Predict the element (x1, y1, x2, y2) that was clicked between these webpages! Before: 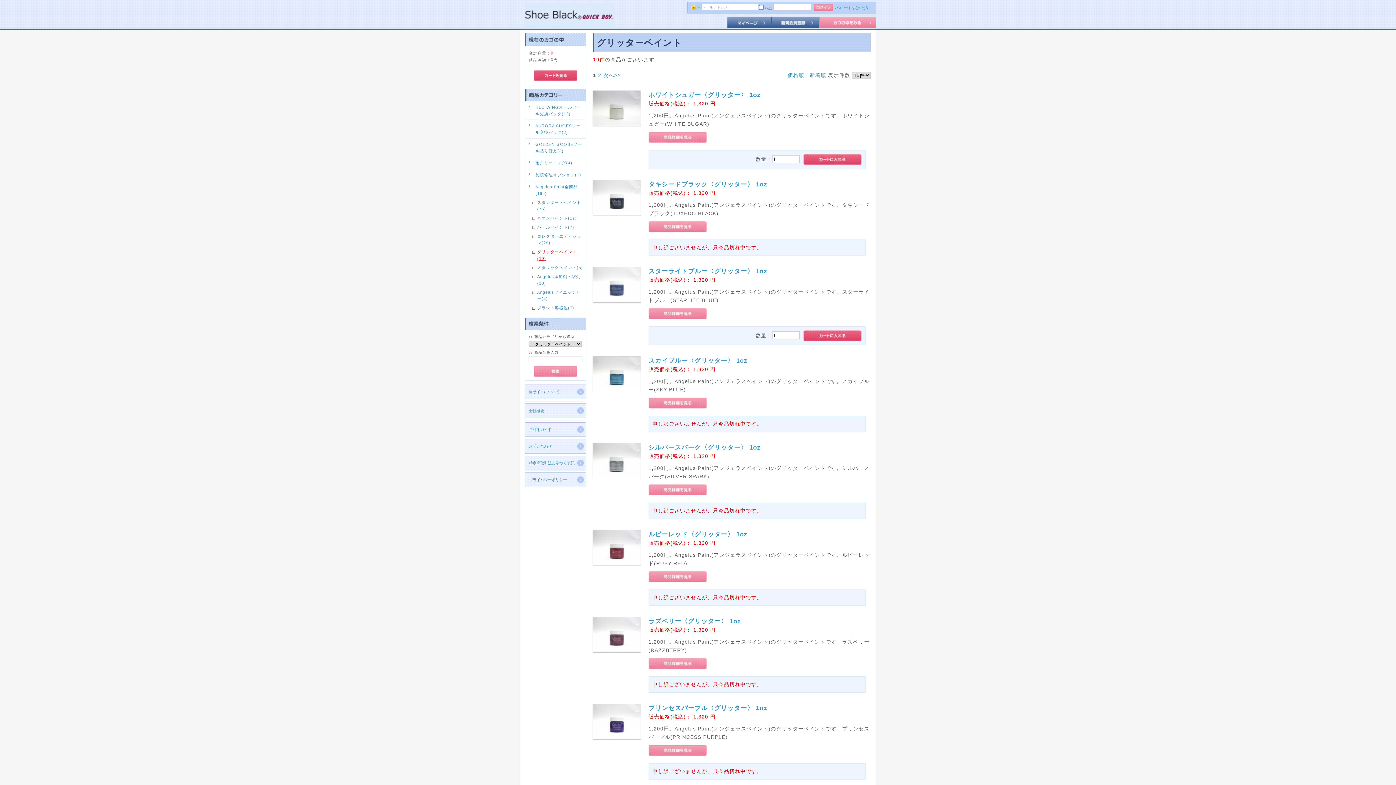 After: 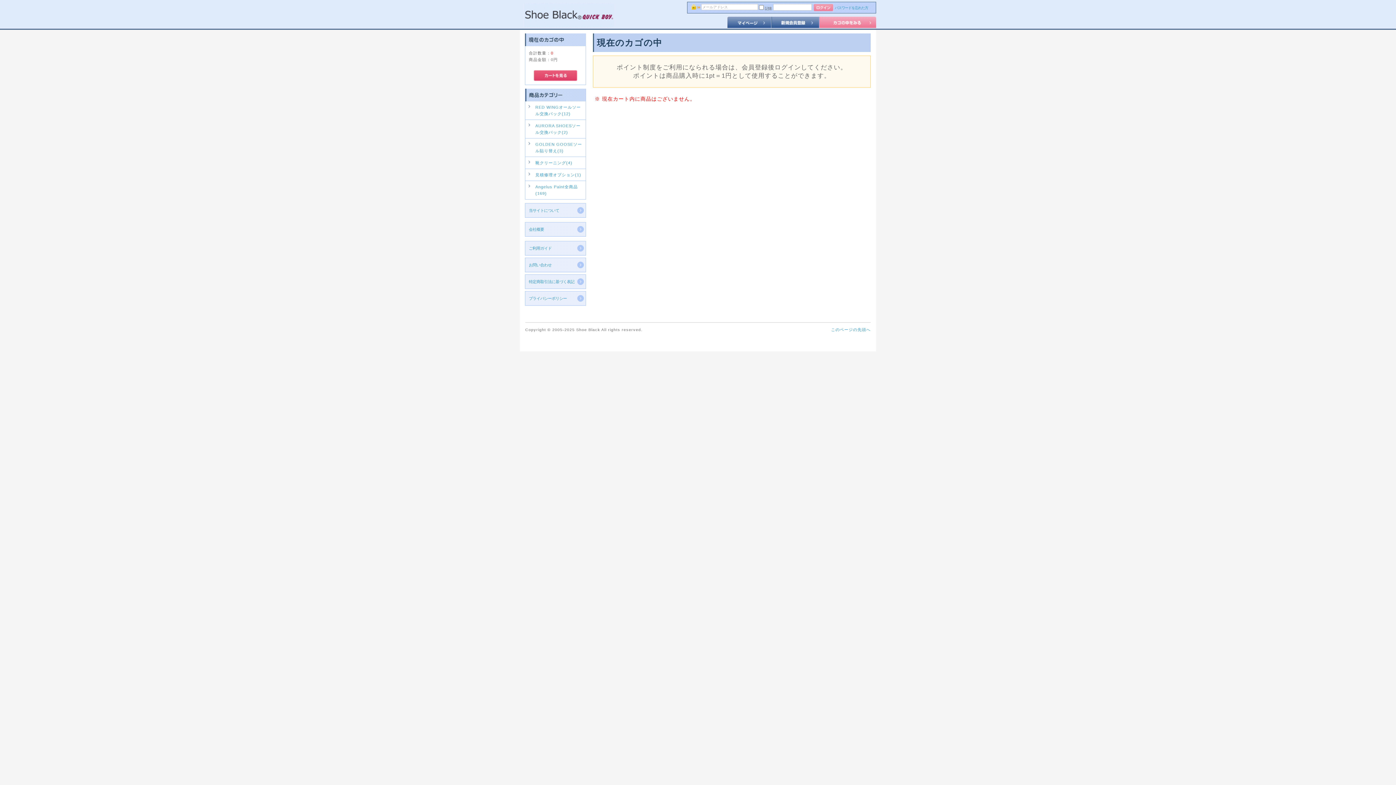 Action: bbox: (533, 77, 577, 81)